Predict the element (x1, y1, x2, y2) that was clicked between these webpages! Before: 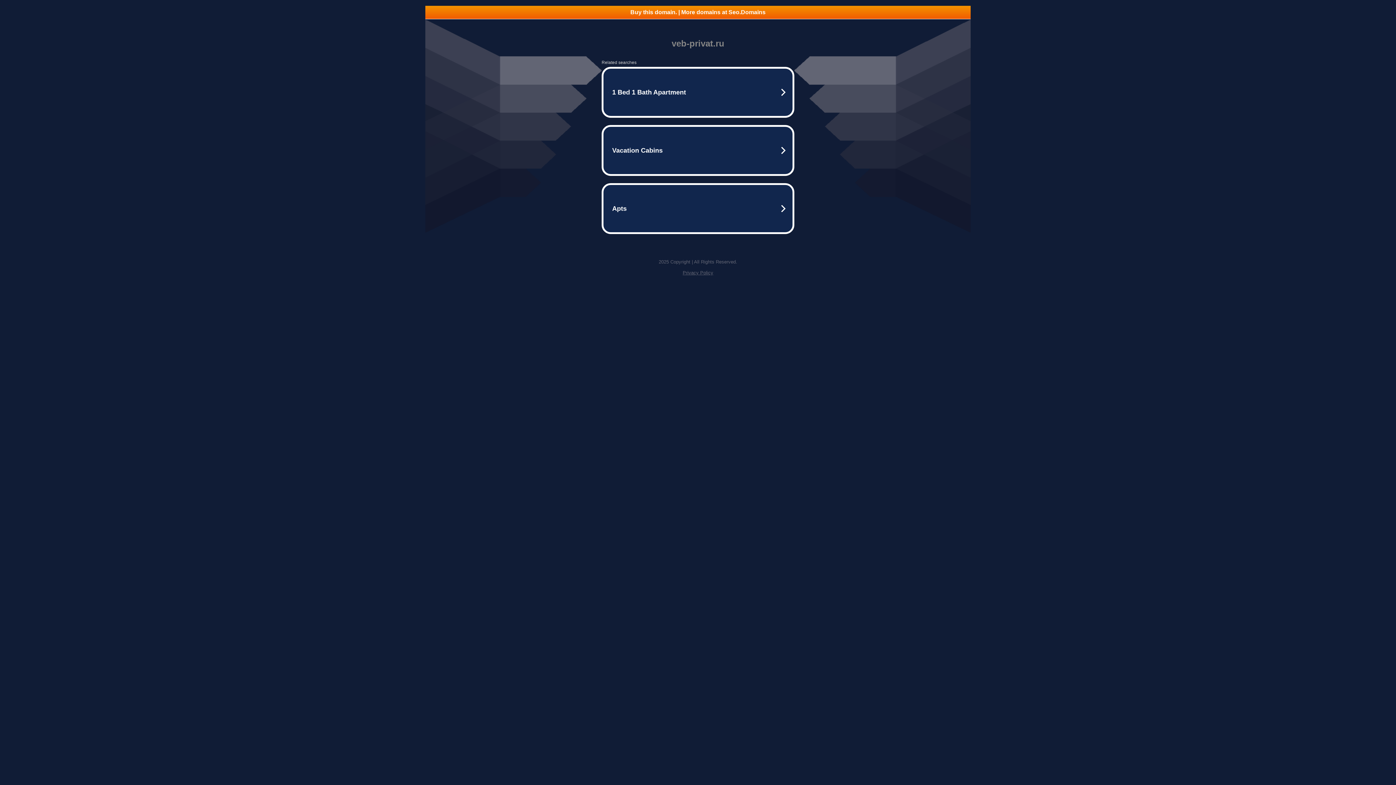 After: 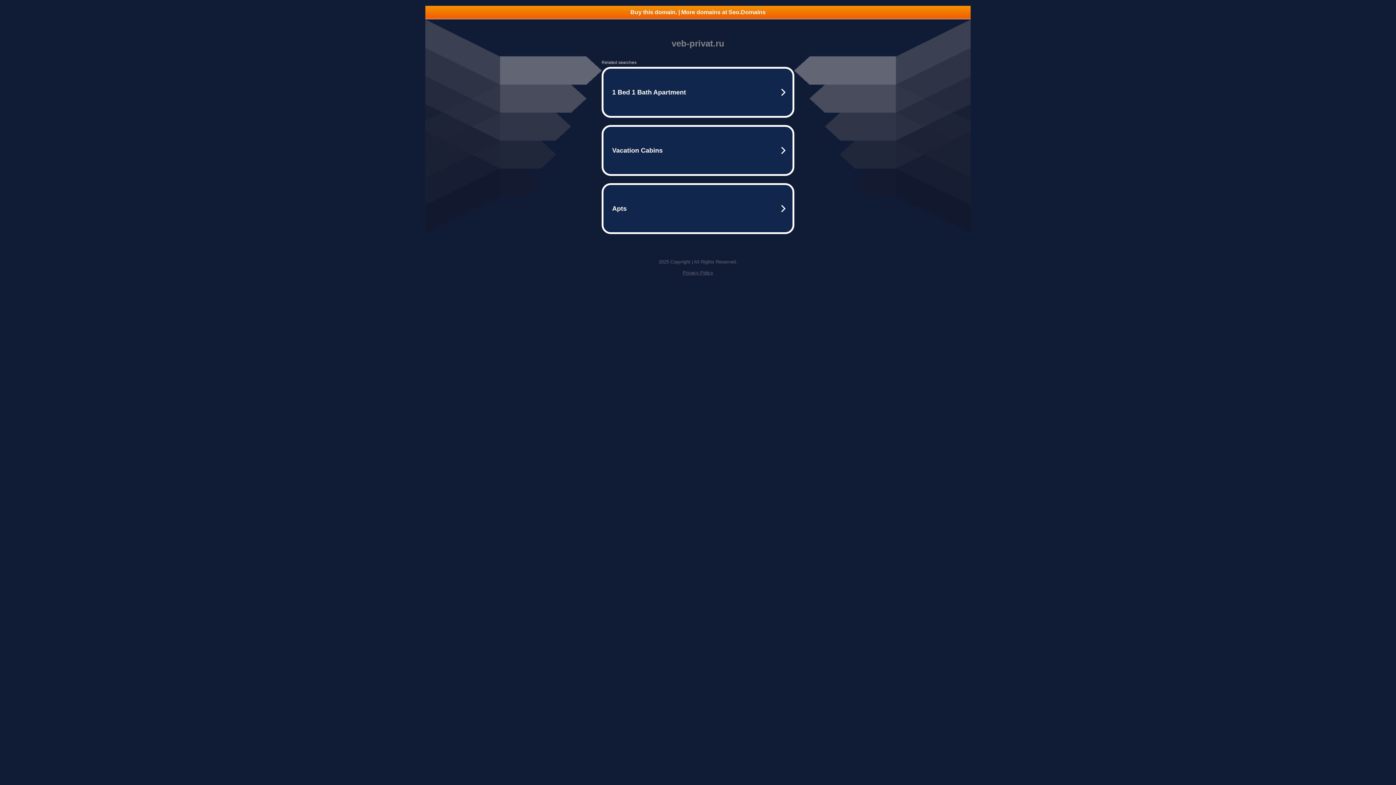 Action: label: Buy this domain. | More domains at Seo.Domains bbox: (425, 5, 970, 18)